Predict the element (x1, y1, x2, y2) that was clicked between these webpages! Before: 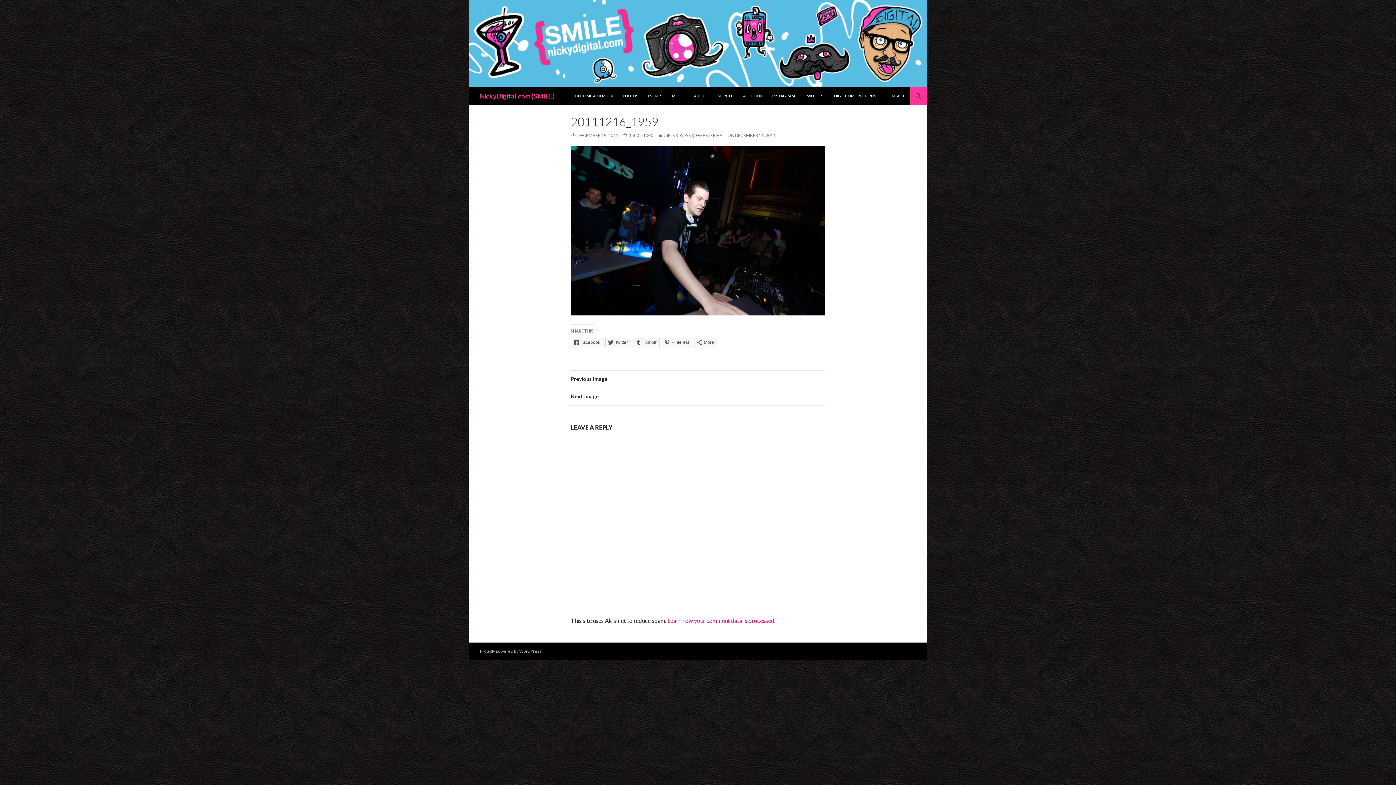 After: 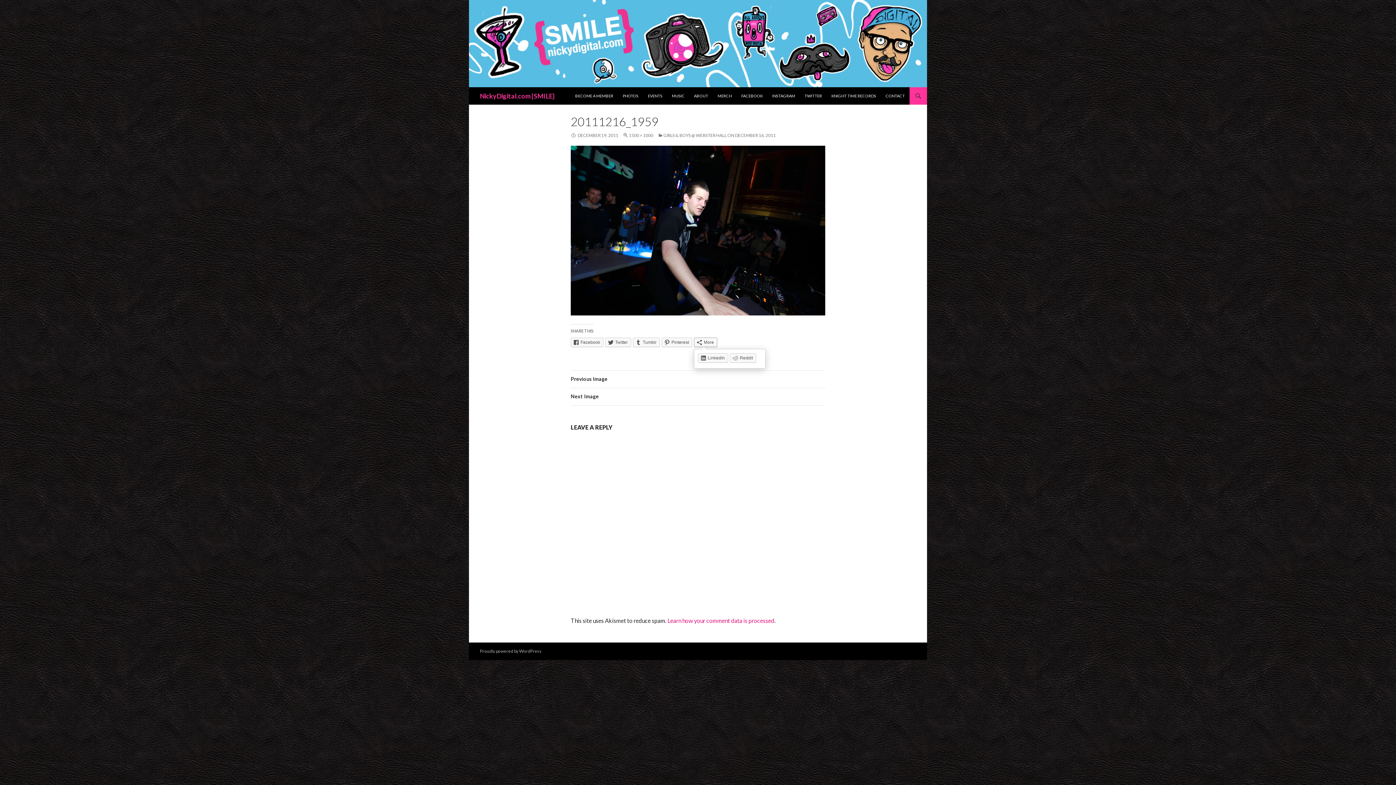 Action: bbox: (694, 337, 717, 347) label: More